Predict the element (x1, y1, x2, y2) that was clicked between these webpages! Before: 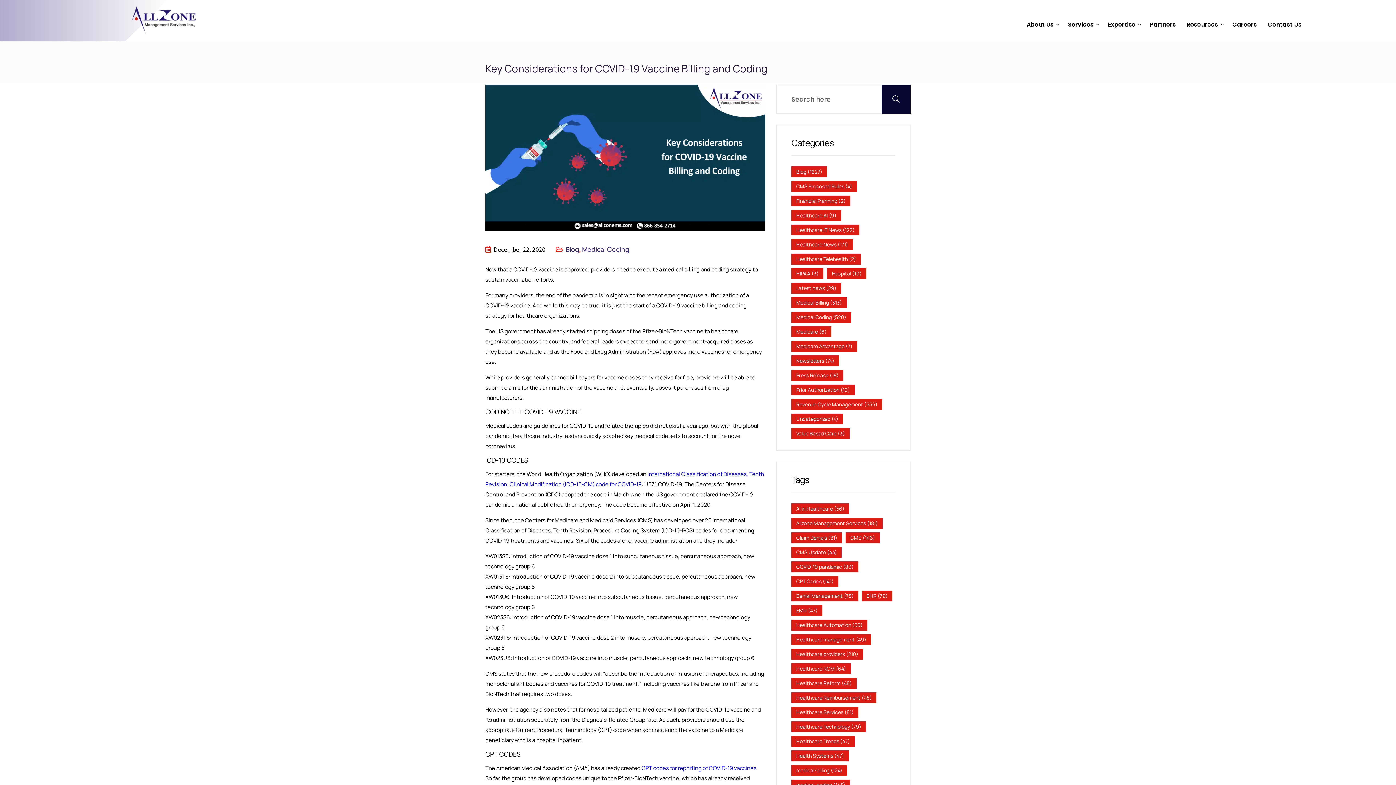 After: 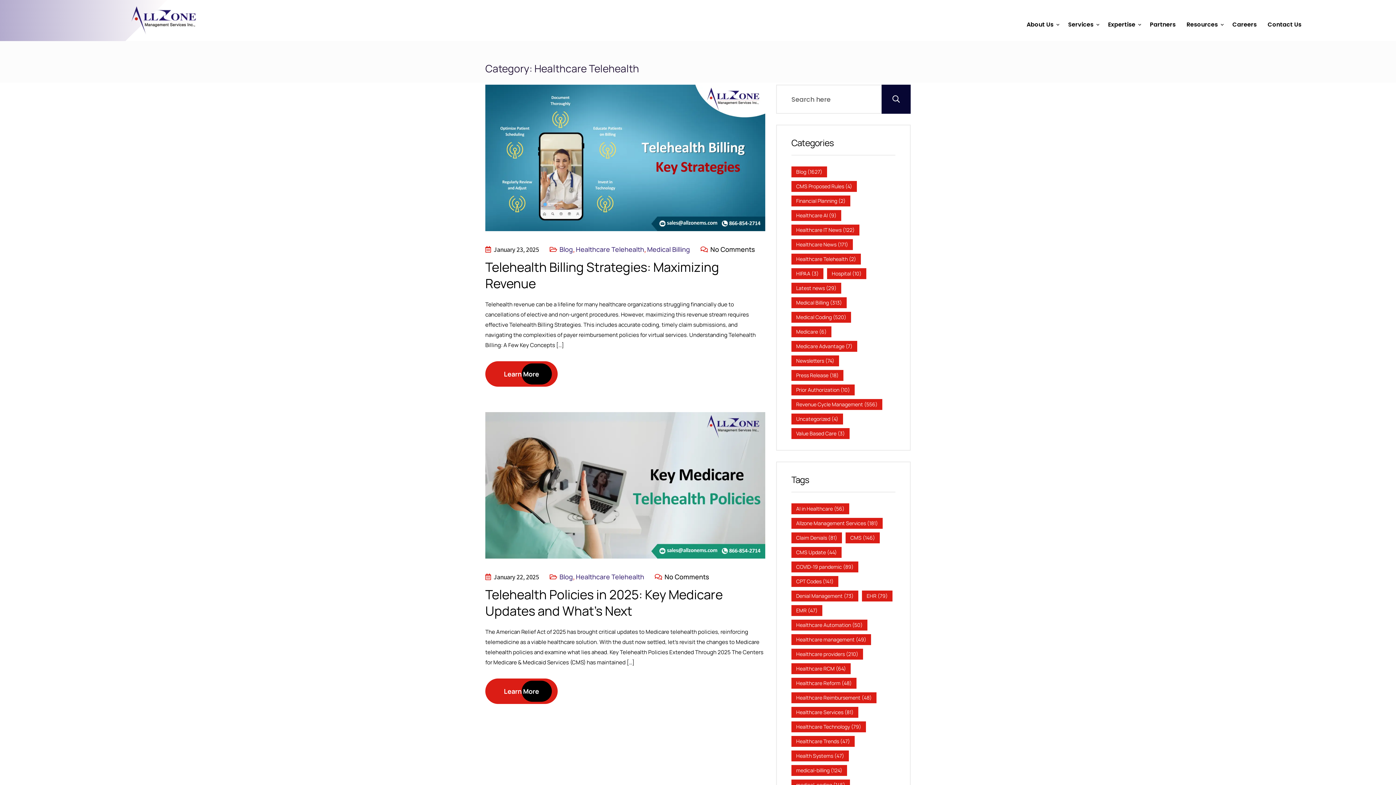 Action: label: Healthcare Telehealth (2 items) bbox: (791, 253, 861, 264)